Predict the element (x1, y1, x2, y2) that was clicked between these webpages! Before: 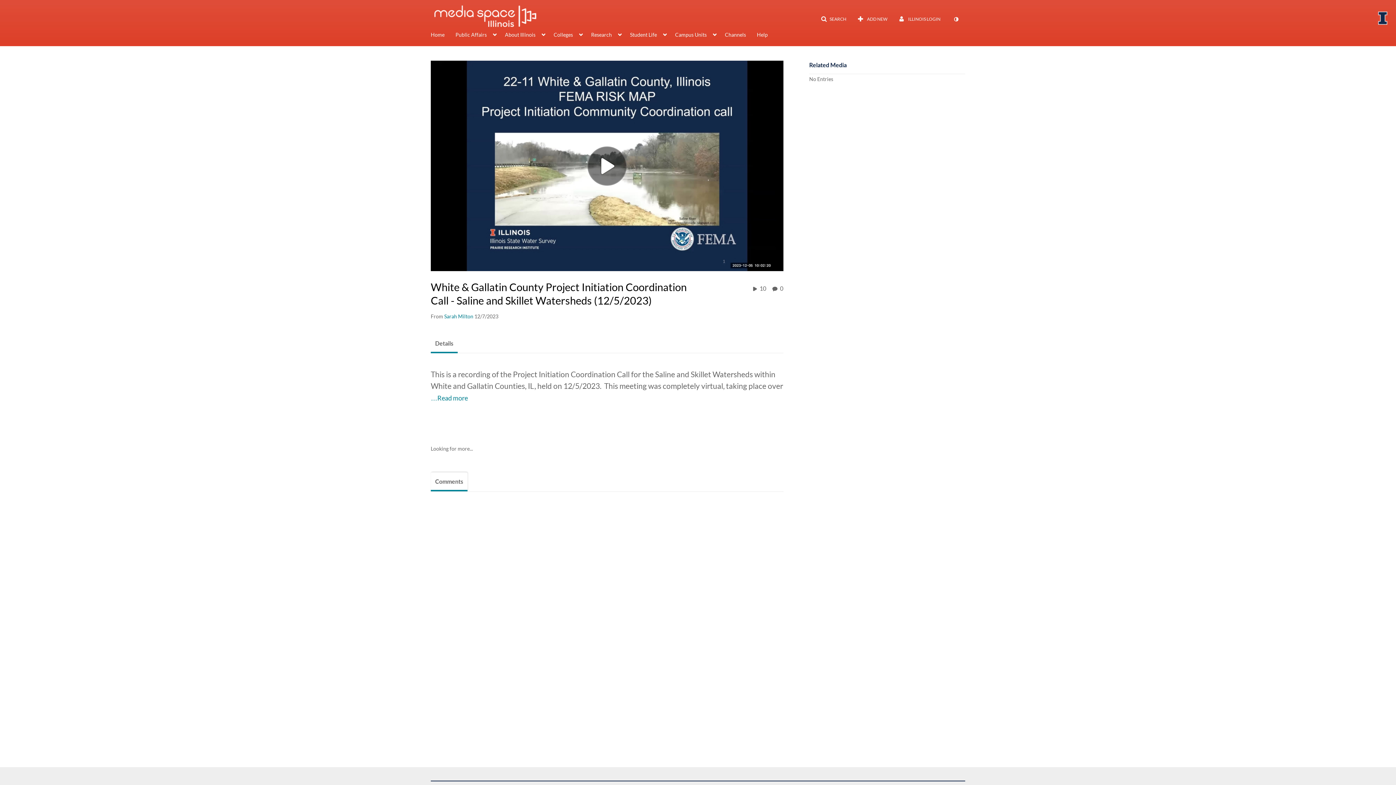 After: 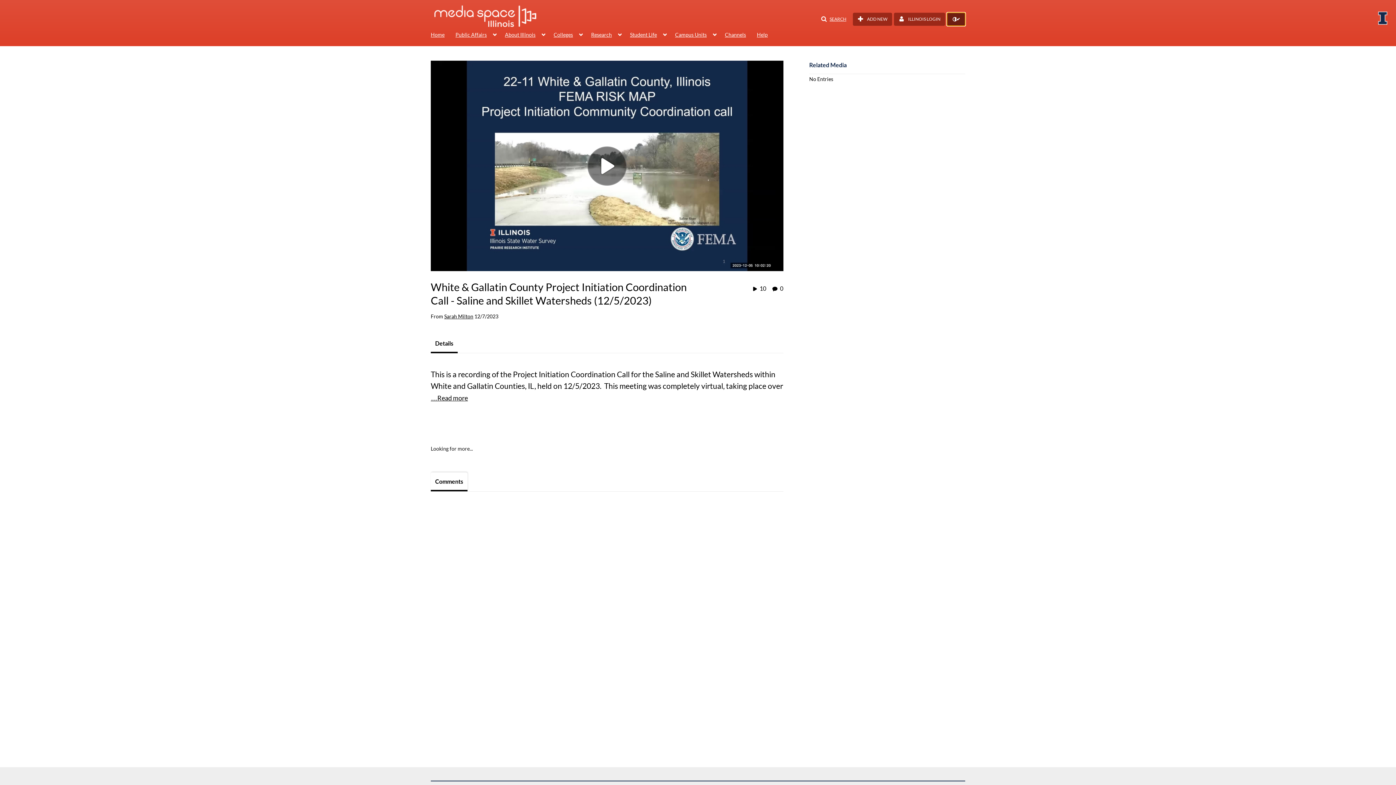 Action: bbox: (947, 12, 965, 25) label: toggle contrast mode